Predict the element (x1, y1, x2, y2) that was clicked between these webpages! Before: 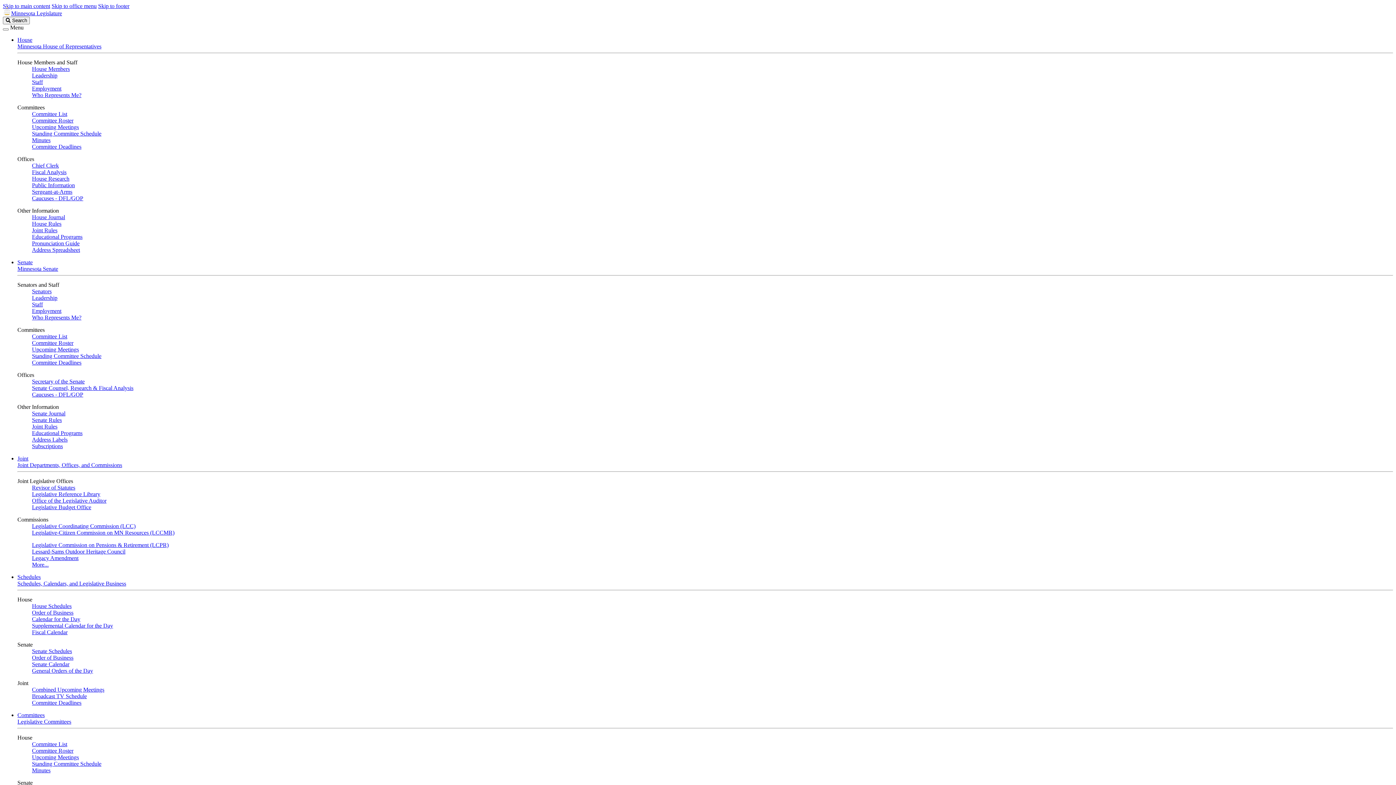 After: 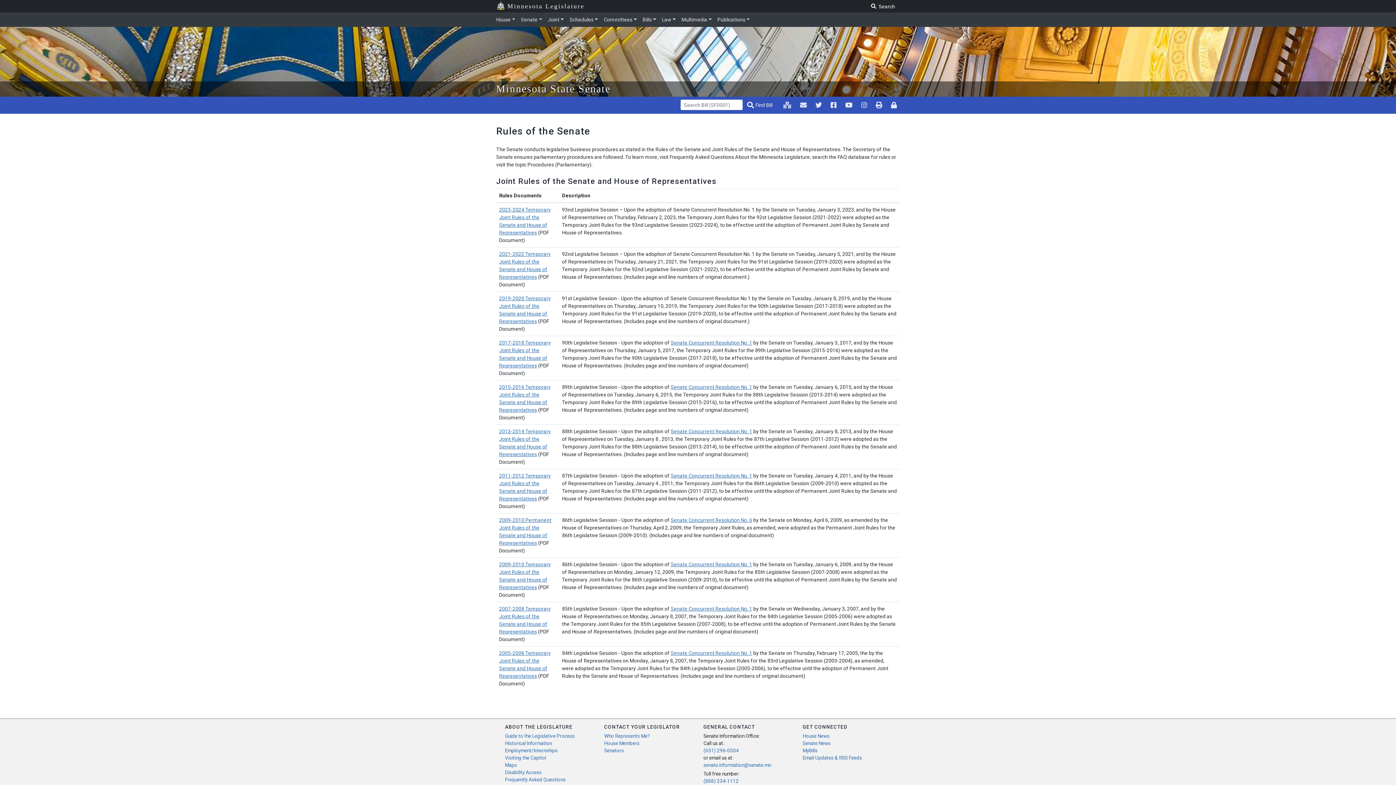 Action: bbox: (32, 423, 57, 429) label: Joint Rules